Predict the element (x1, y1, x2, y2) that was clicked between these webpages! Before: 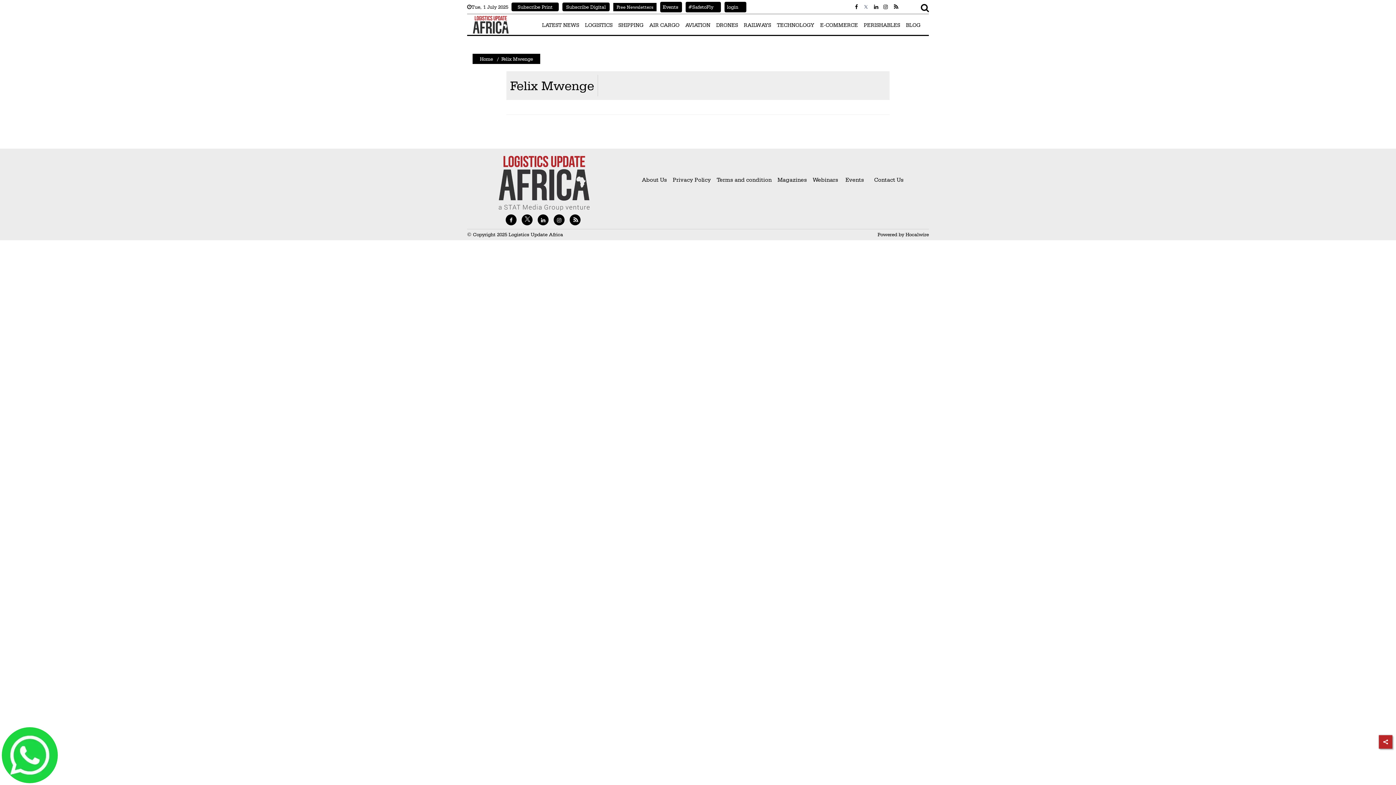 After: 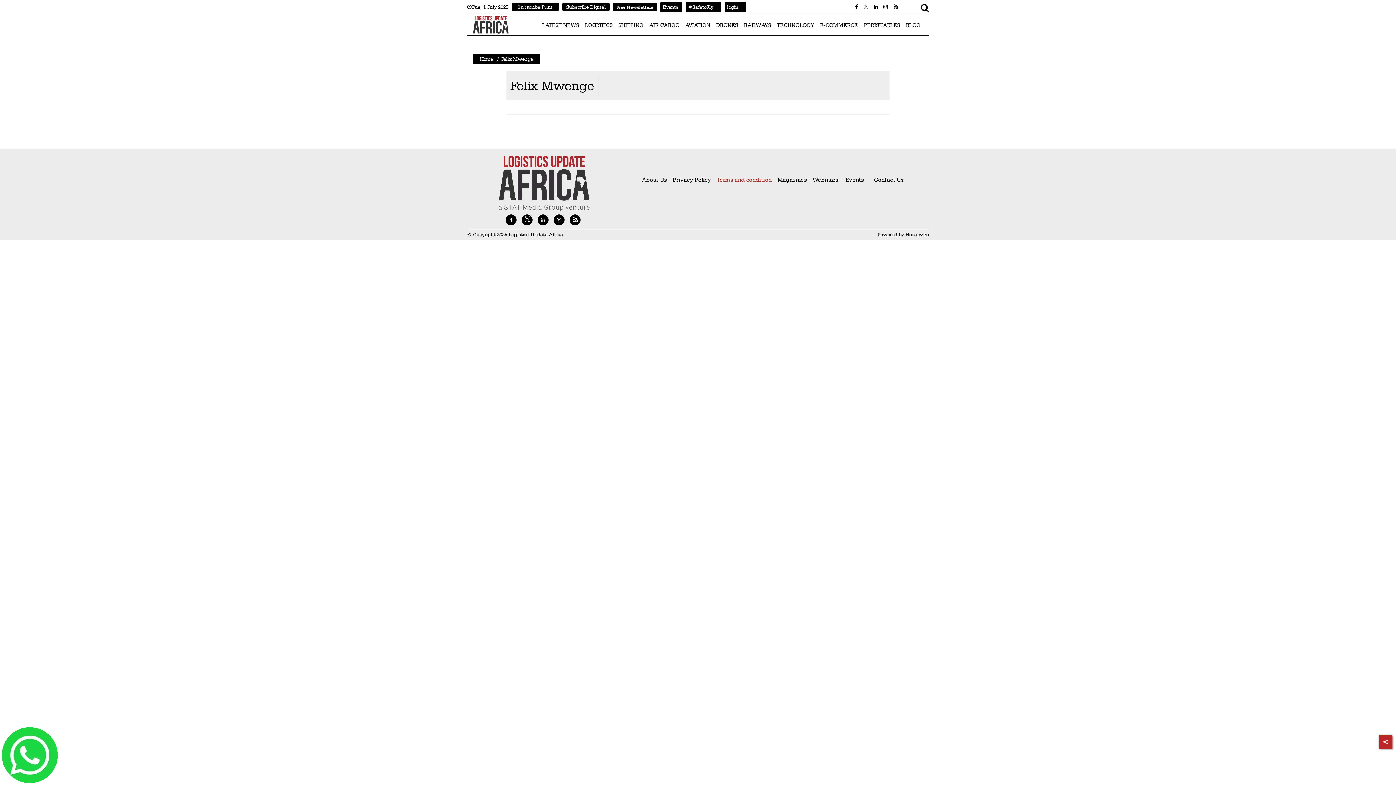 Action: label: Terms and condition  bbox: (716, 176, 773, 183)